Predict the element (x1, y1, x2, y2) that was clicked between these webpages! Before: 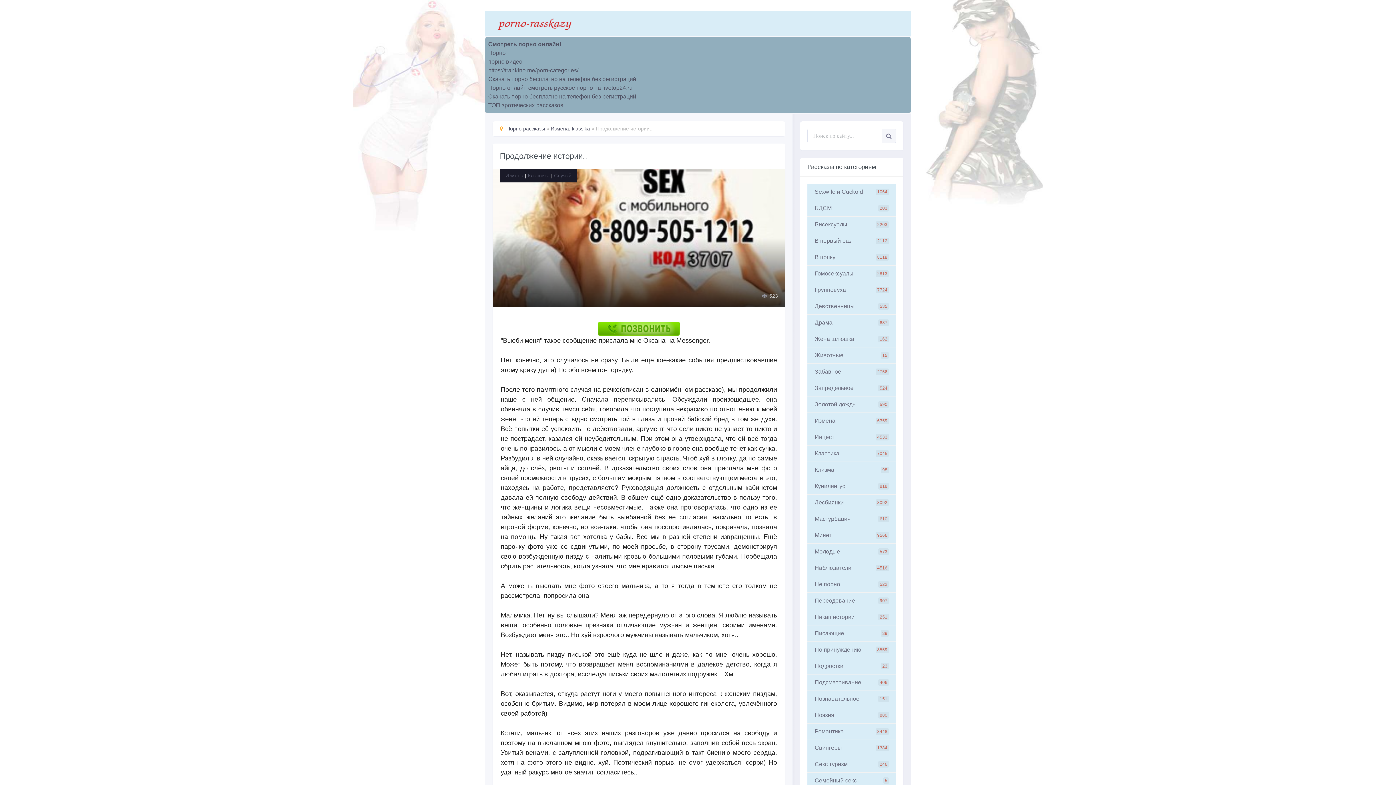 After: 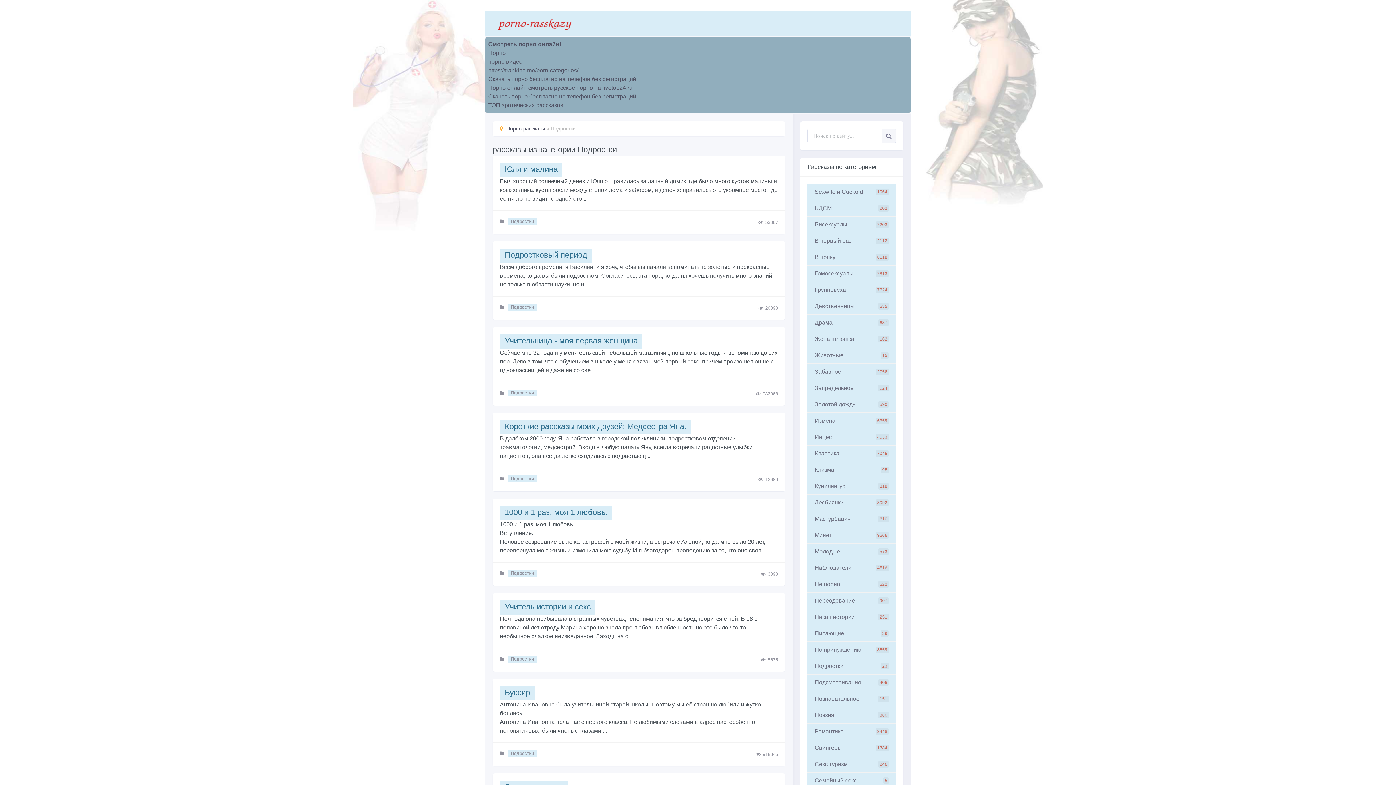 Action: bbox: (807, 658, 896, 674) label: Подростки
23